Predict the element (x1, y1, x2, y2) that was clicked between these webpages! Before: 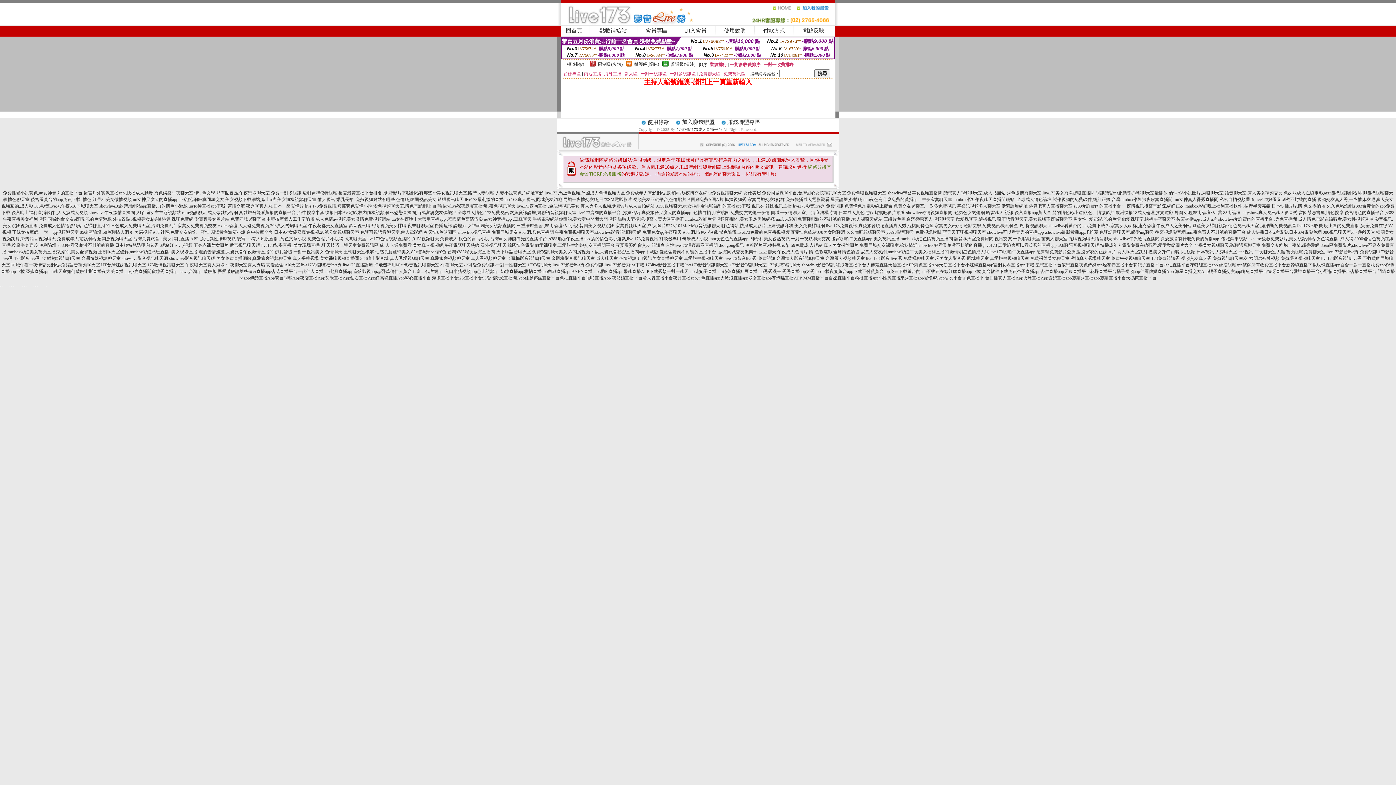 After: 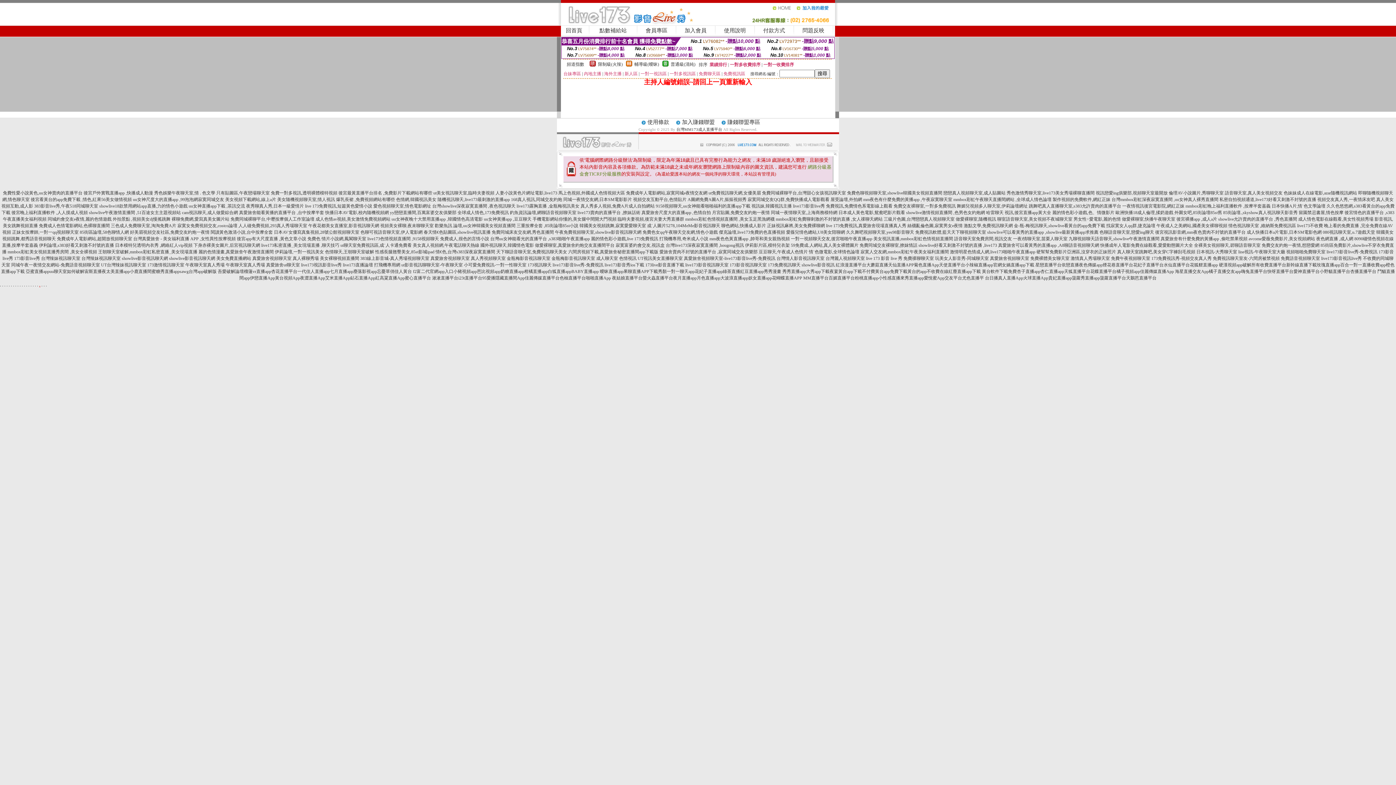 Action: label: . bbox: (39, 282, 40, 287)